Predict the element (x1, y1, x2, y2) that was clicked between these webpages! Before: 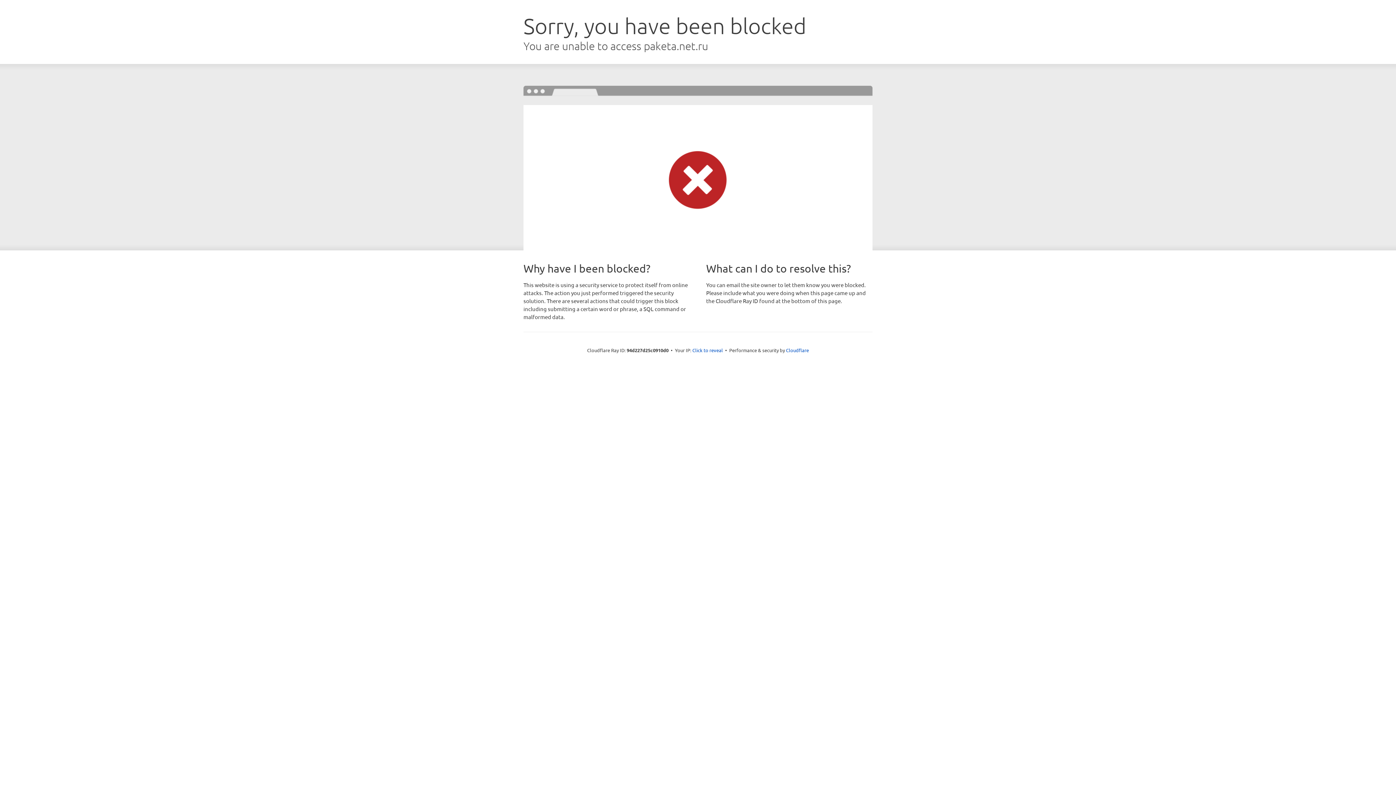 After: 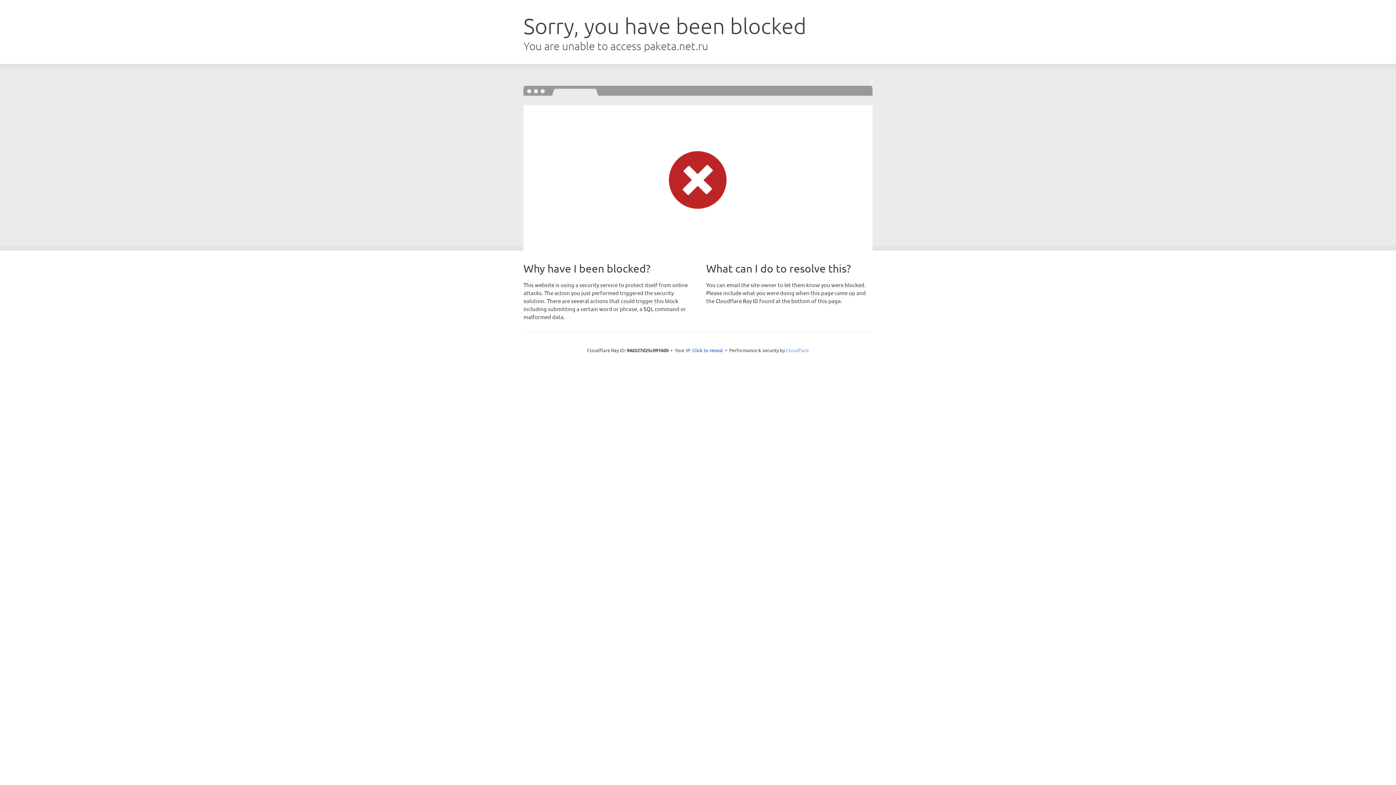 Action: label: Cloudflare bbox: (786, 347, 809, 353)